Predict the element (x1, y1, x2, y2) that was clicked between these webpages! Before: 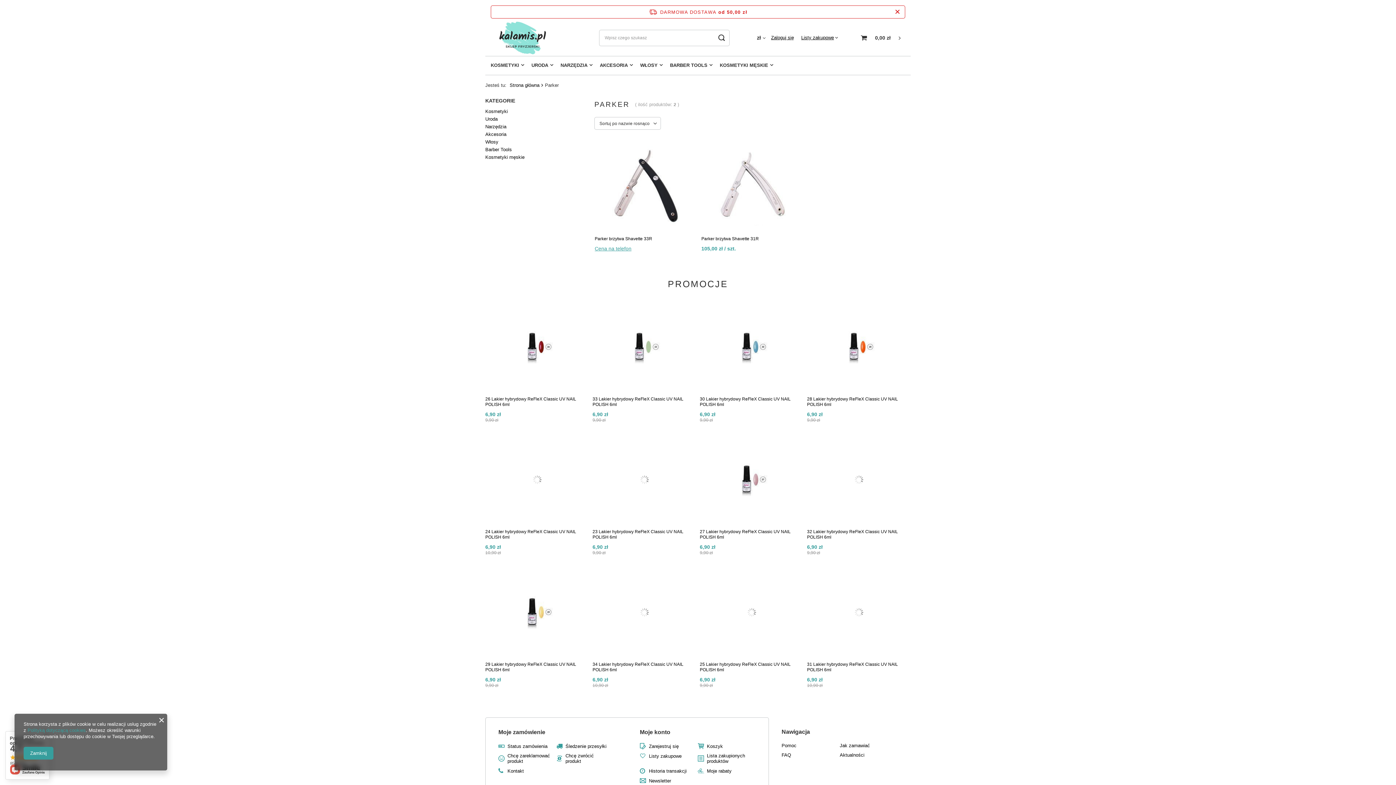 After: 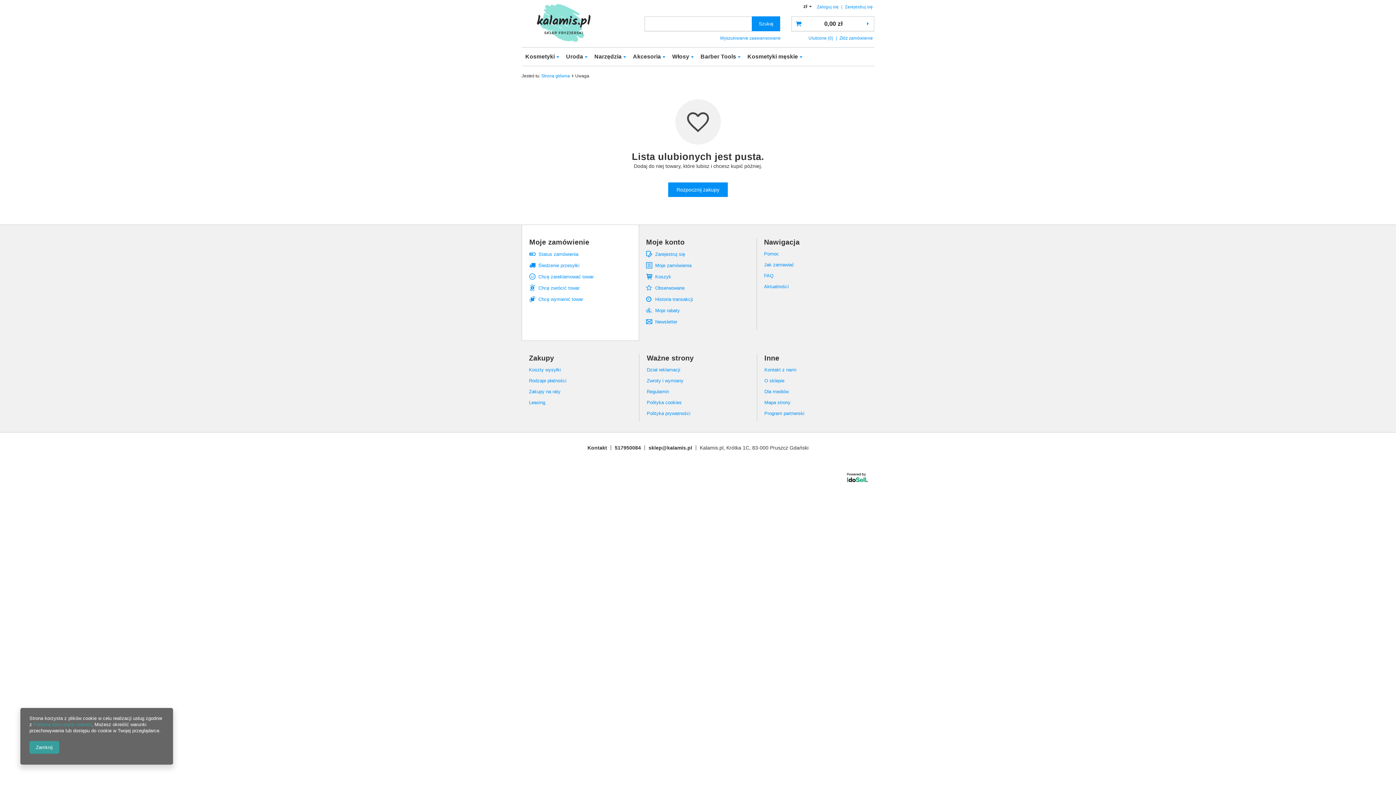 Action: label: Listy zakupowe bbox: (649, 477, 692, 482)